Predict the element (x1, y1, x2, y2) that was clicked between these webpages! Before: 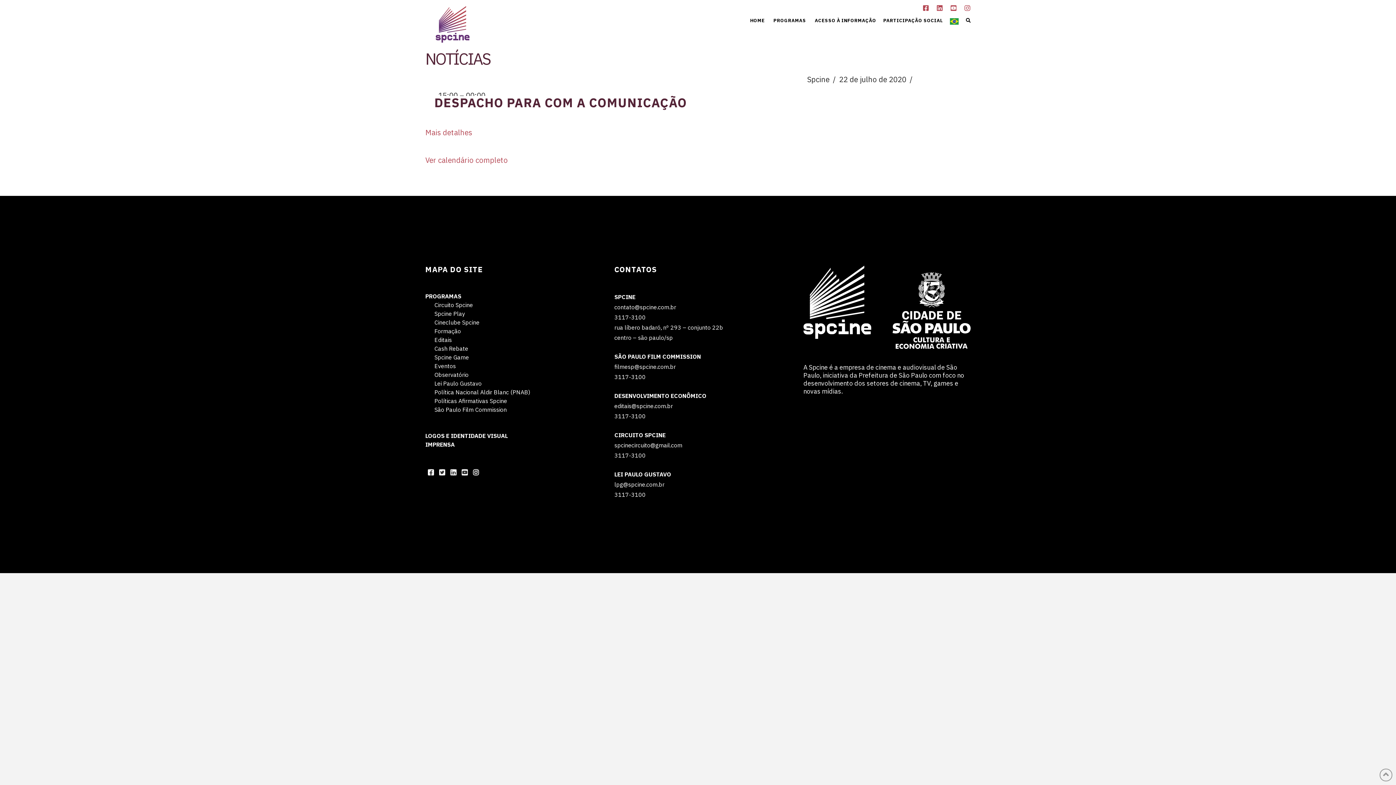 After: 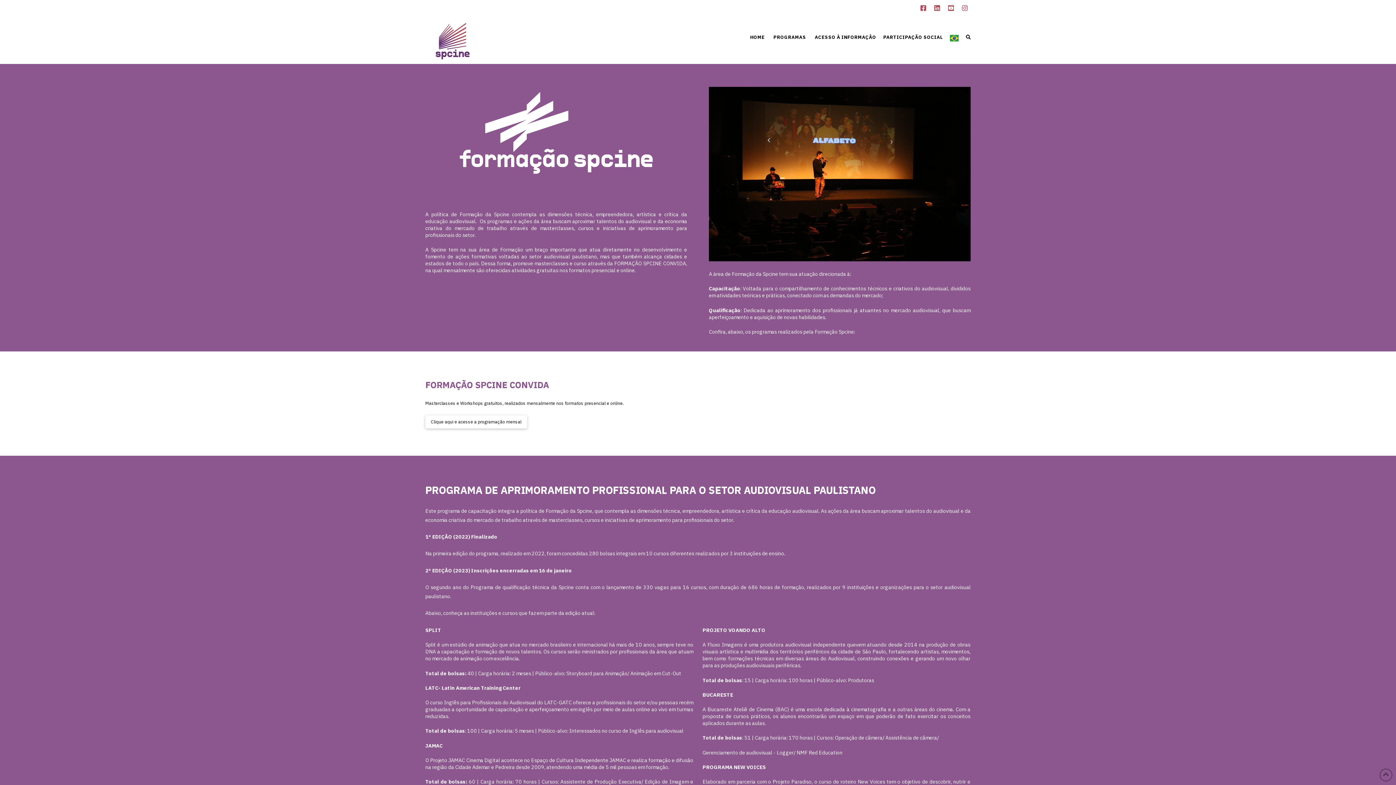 Action: bbox: (434, 327, 461, 335) label: Formação